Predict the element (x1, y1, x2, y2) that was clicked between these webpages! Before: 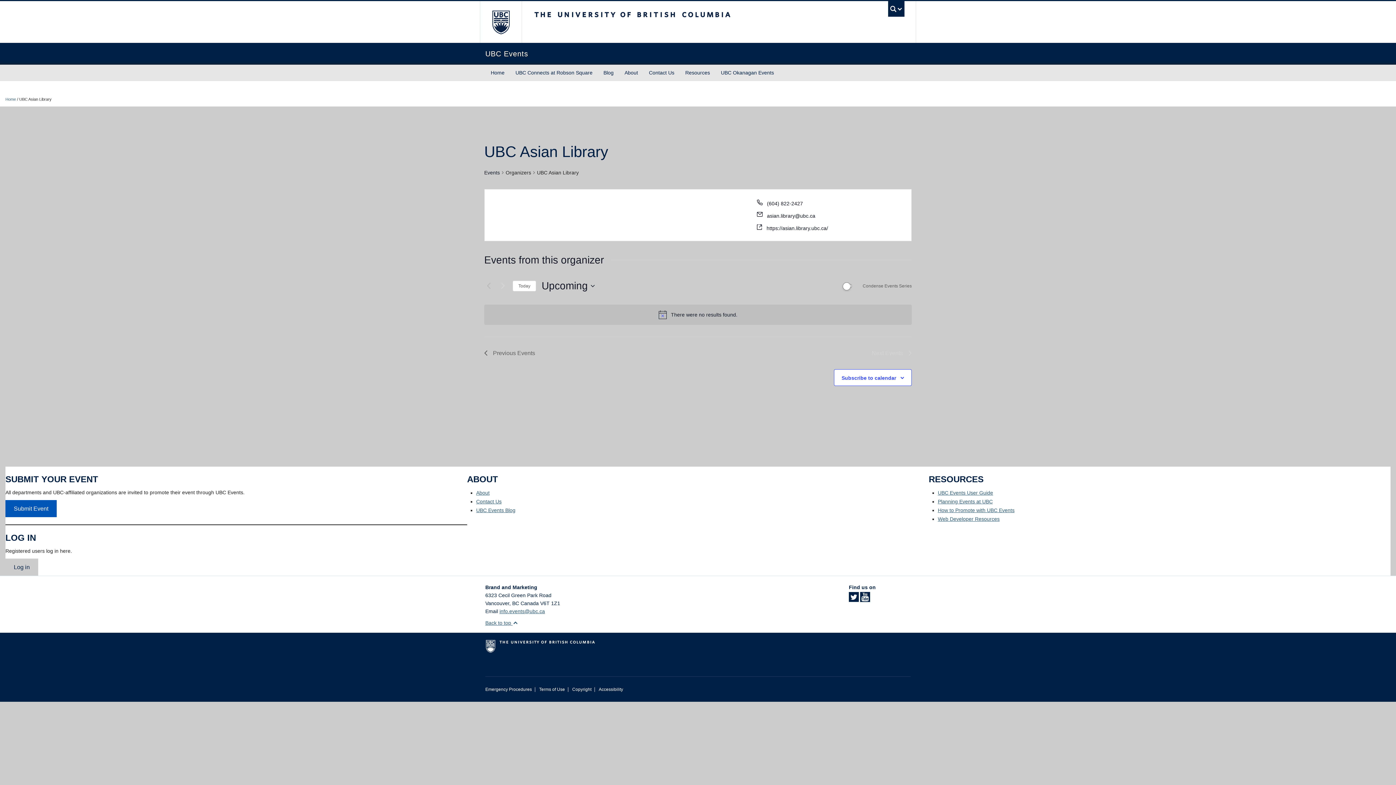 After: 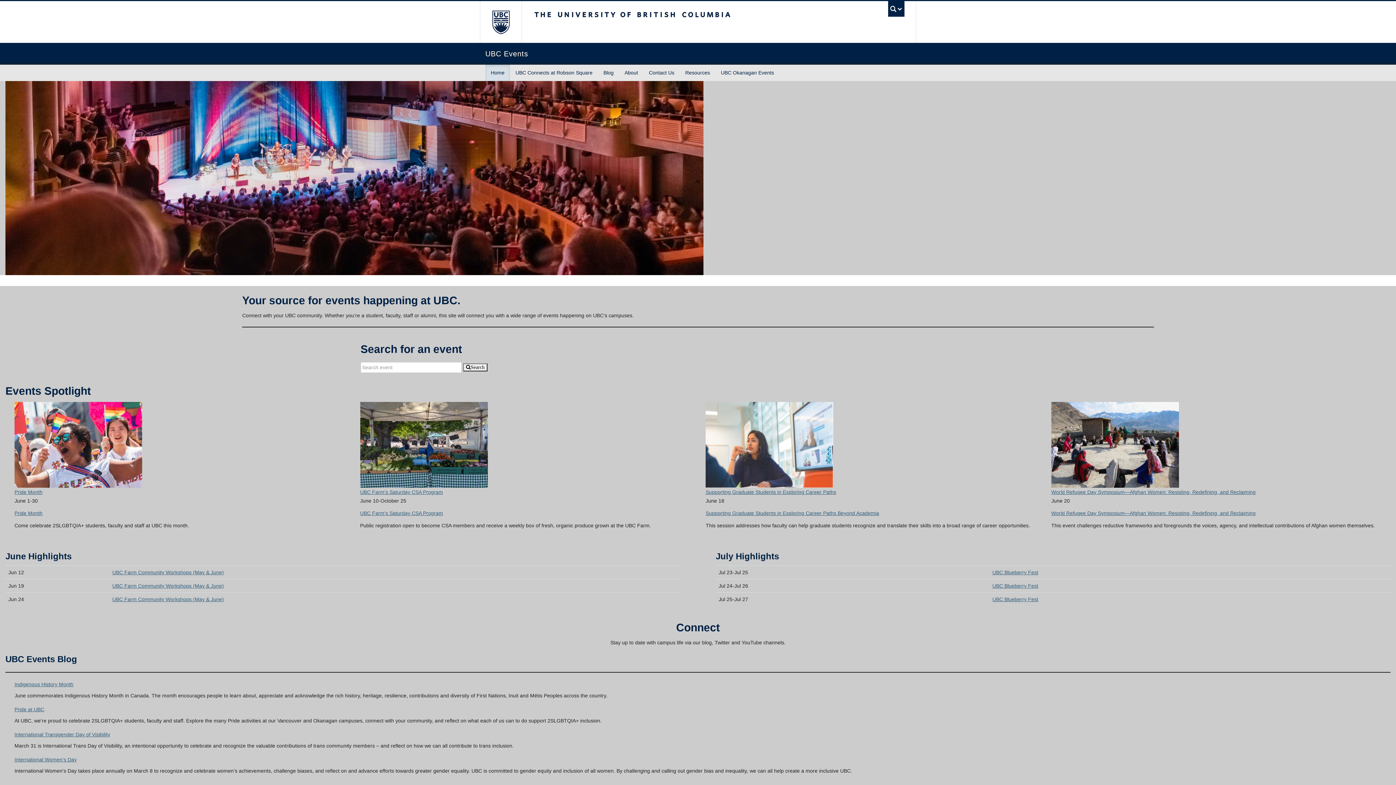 Action: bbox: (485, 64, 510, 81) label: Home